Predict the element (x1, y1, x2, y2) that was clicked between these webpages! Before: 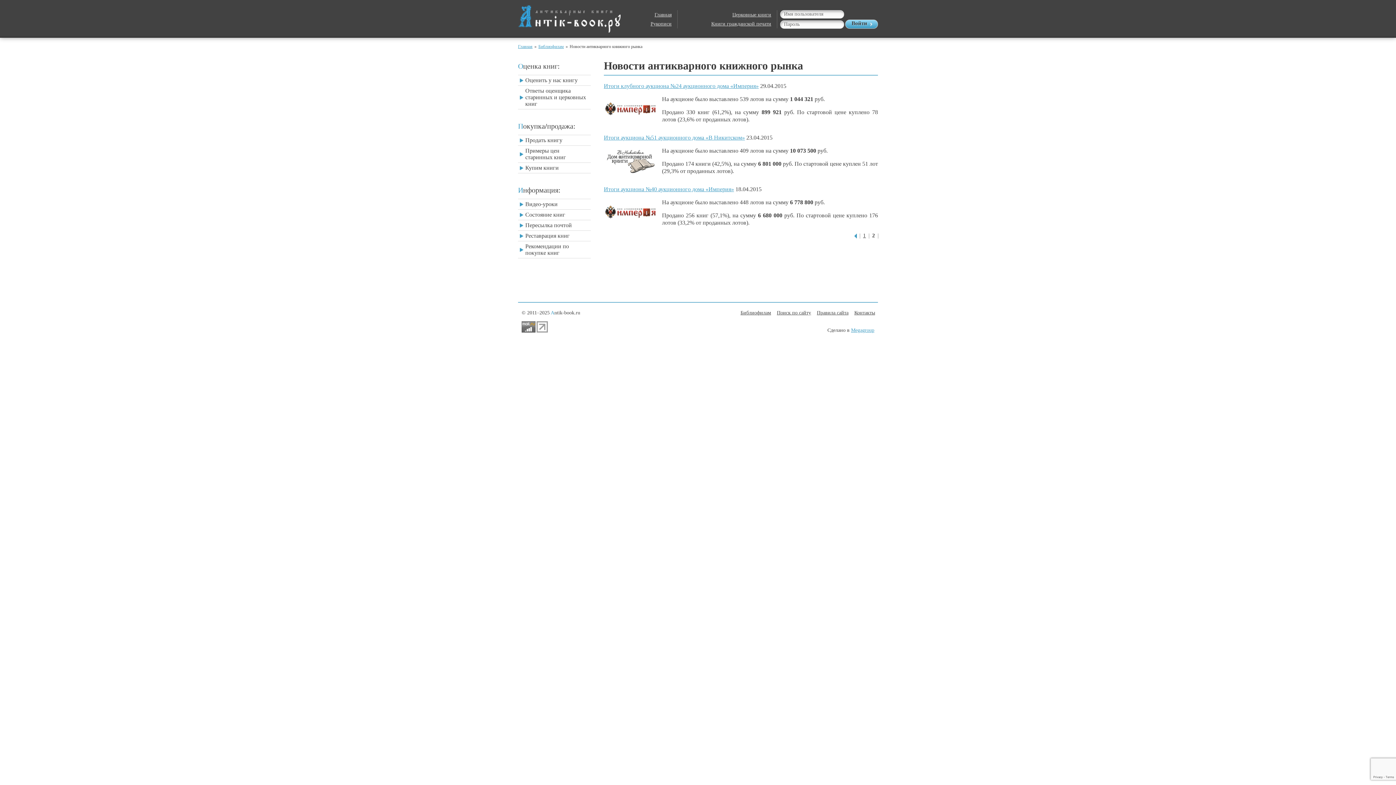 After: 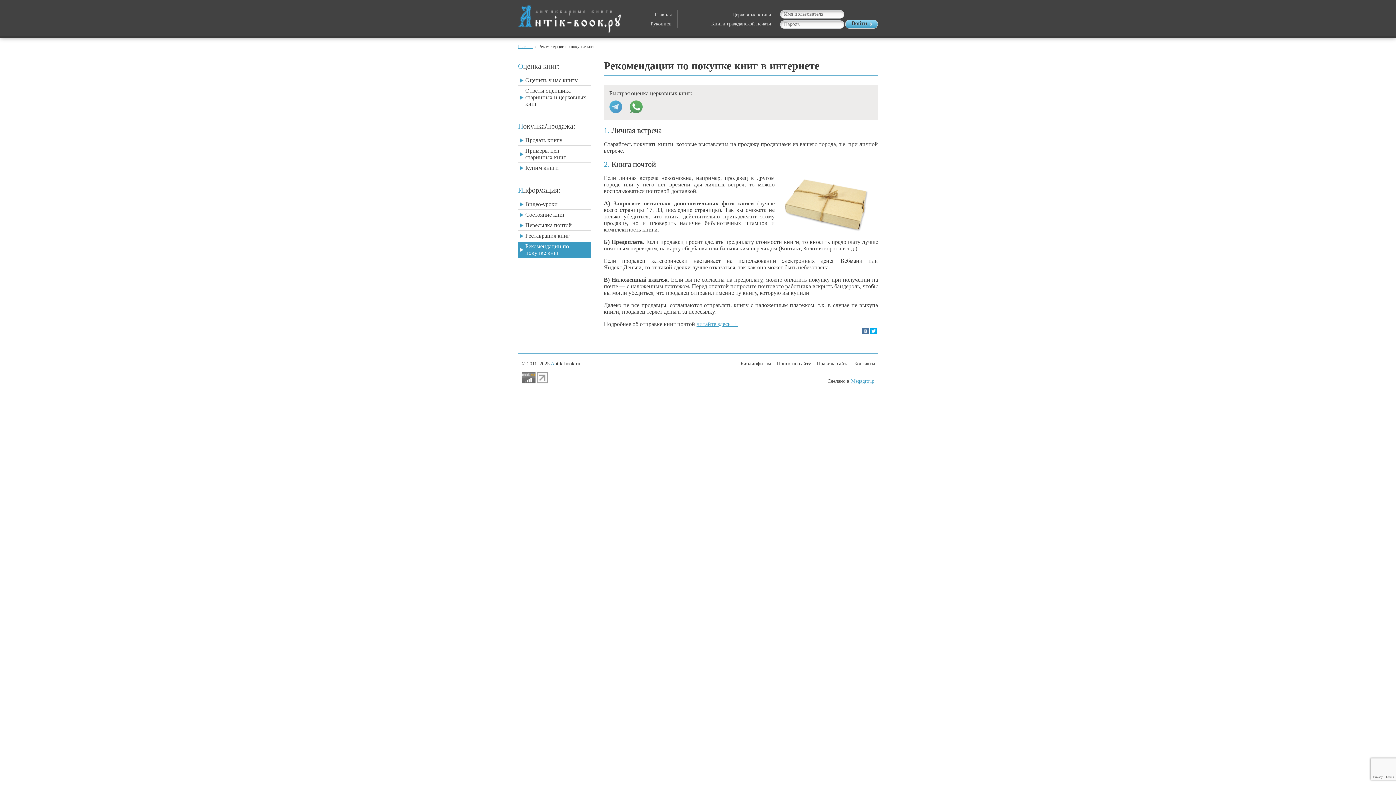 Action: bbox: (518, 241, 590, 257) label: Рекомендации по покупке книг